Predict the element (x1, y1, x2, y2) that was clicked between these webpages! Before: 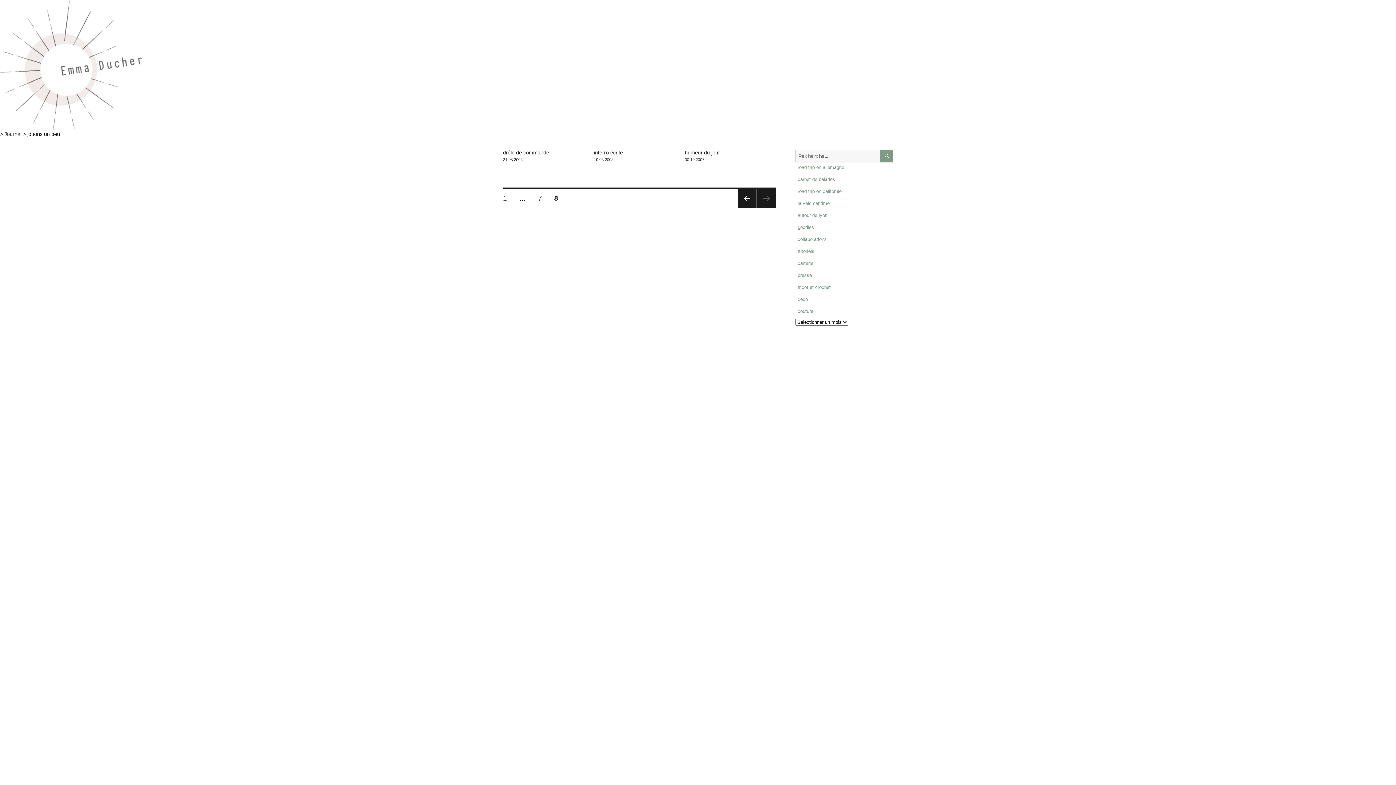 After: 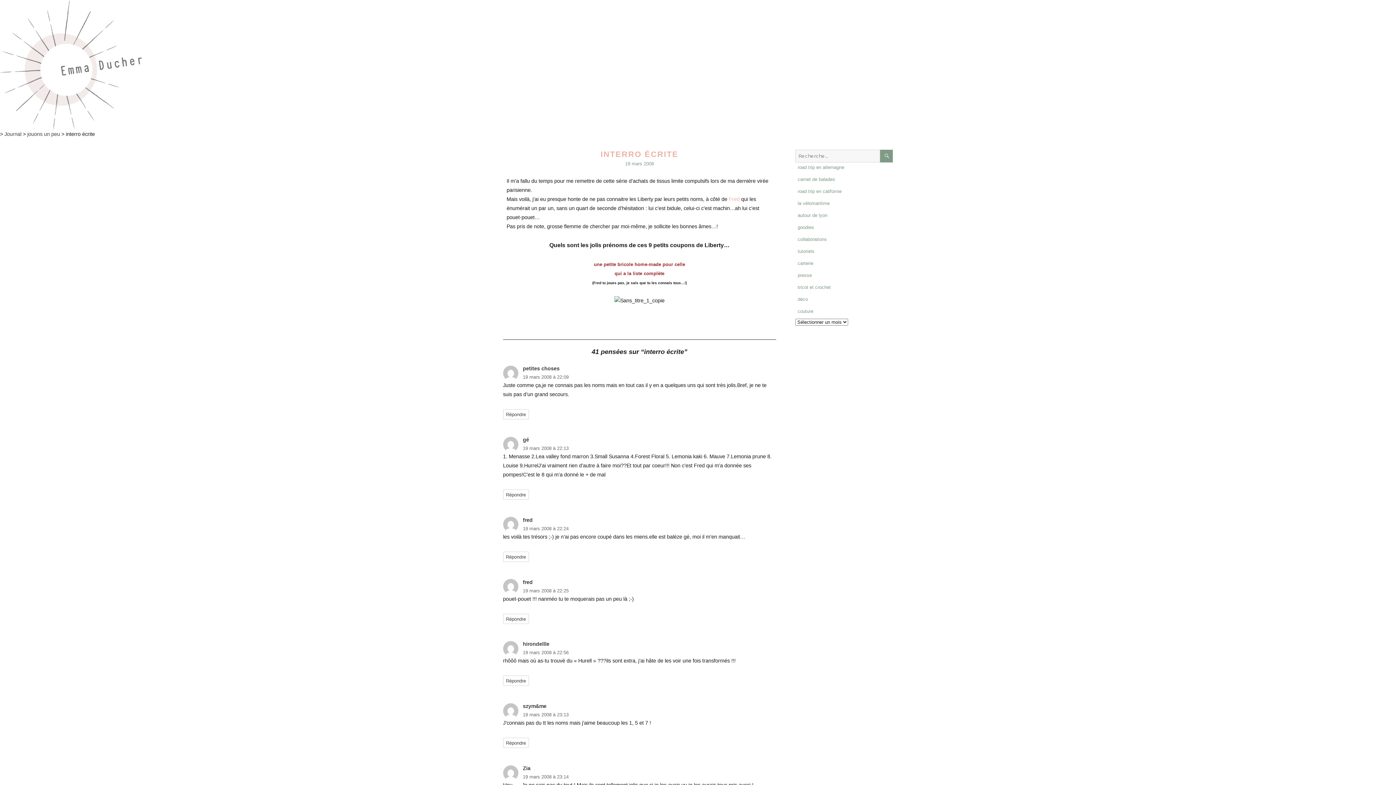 Action: label: 19.03.2008 bbox: (594, 157, 613, 161)